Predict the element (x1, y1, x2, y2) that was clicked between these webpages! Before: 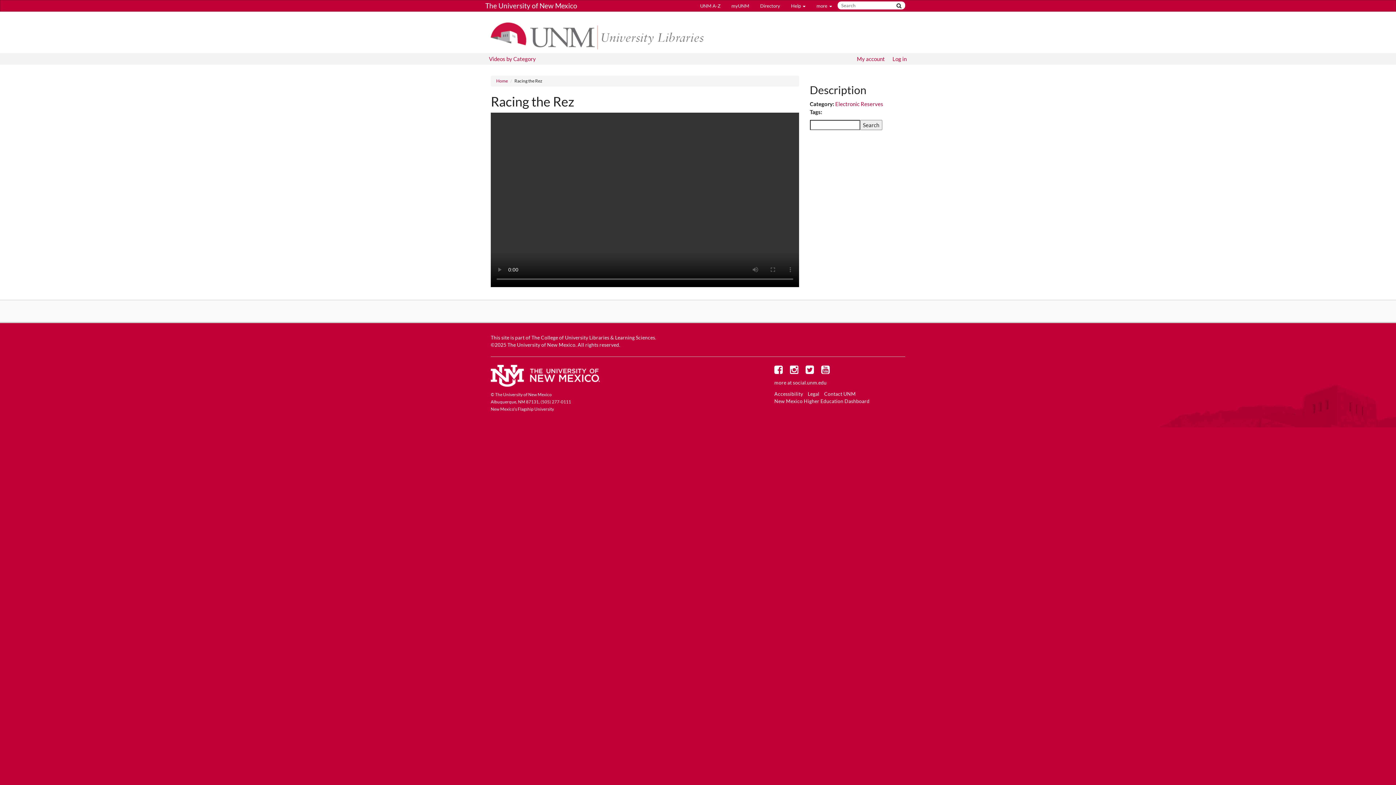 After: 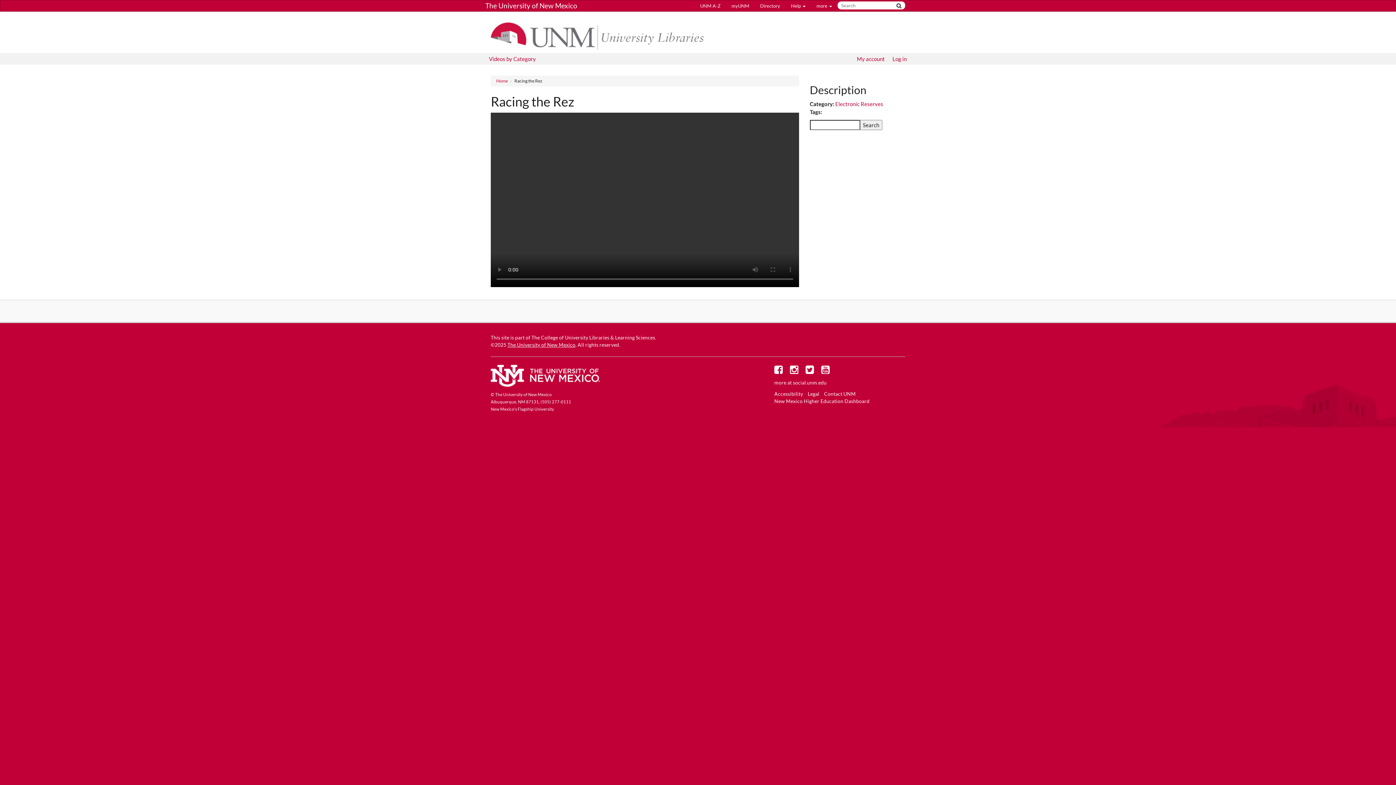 Action: label: The University of New Mexico bbox: (507, 342, 575, 348)